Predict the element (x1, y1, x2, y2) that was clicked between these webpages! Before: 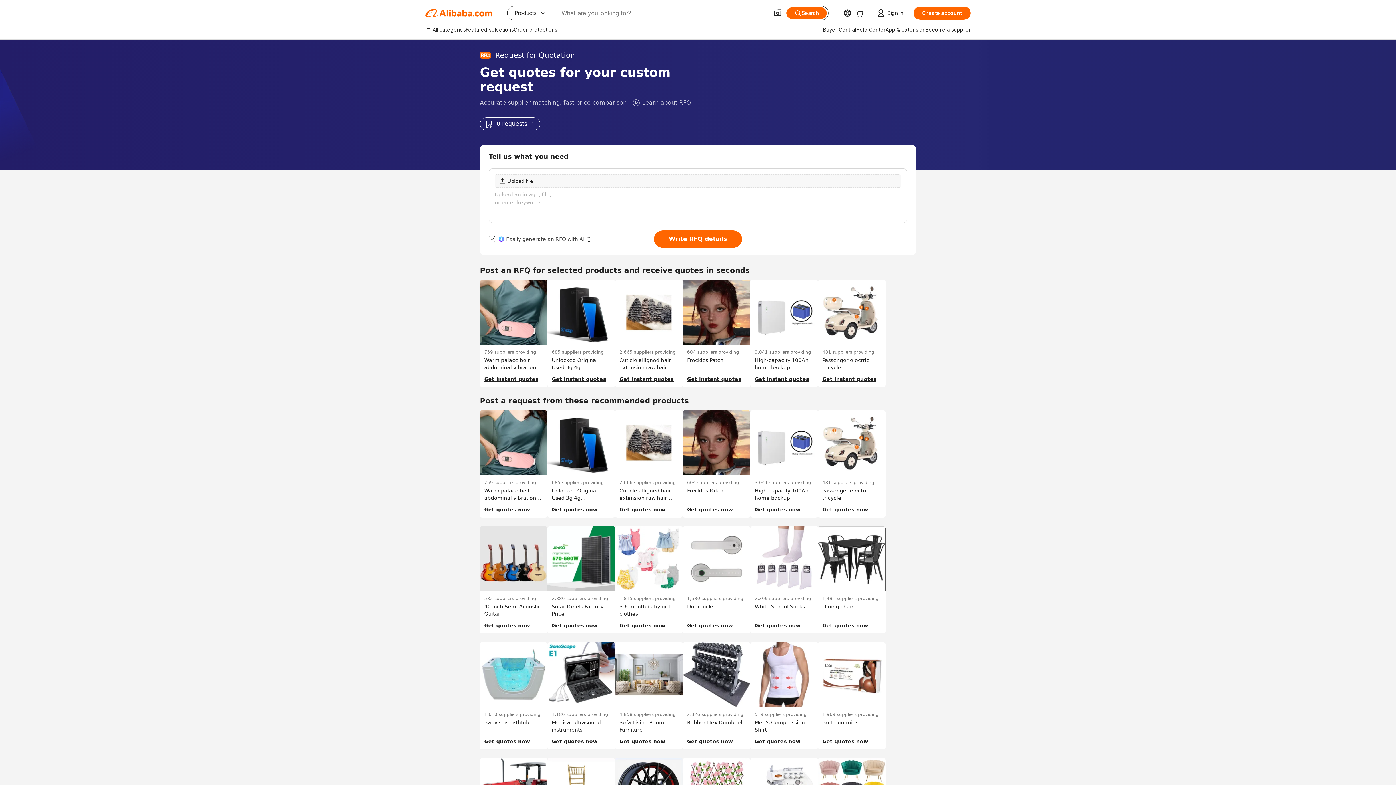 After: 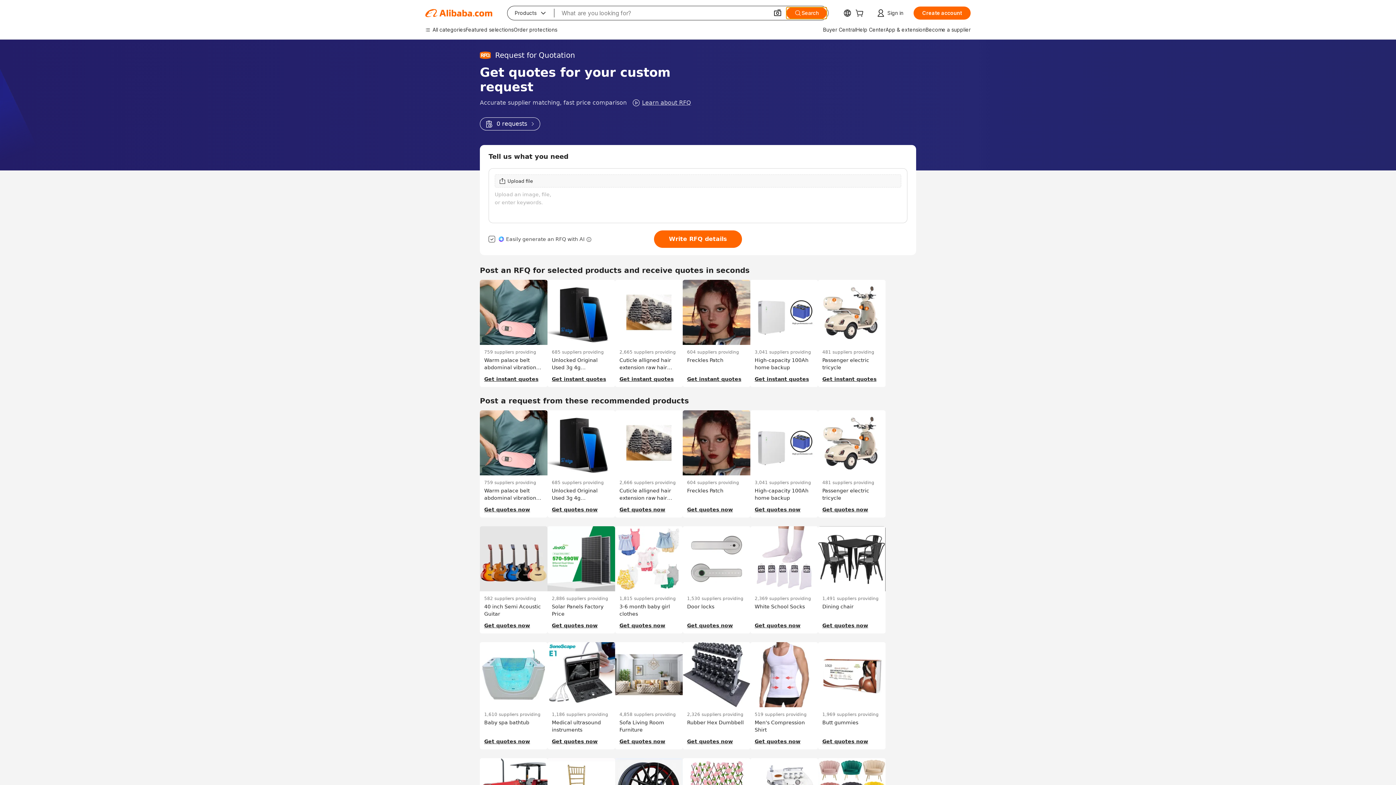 Action: bbox: (786, 7, 826, 18) label: Search